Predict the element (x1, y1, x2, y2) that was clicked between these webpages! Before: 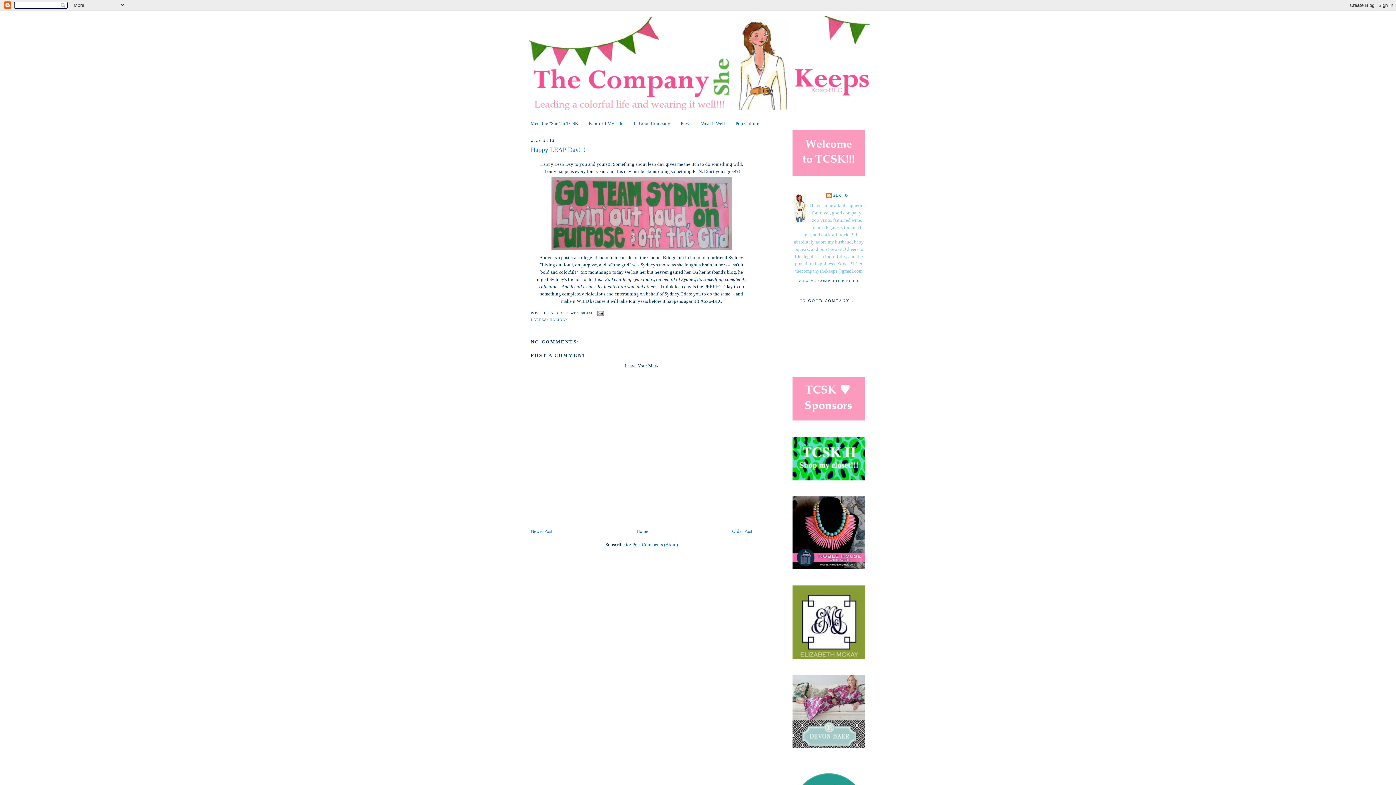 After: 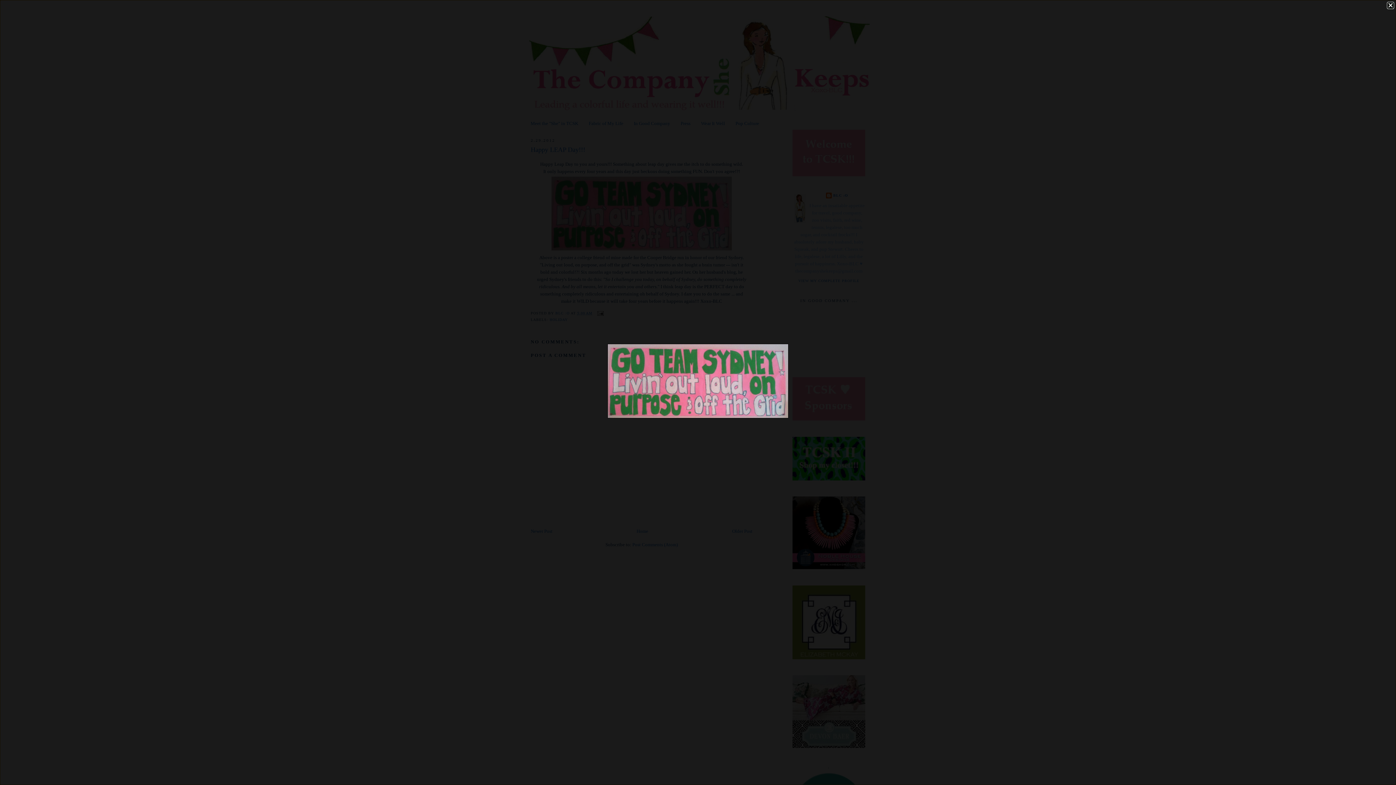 Action: bbox: (550, 248, 733, 253)